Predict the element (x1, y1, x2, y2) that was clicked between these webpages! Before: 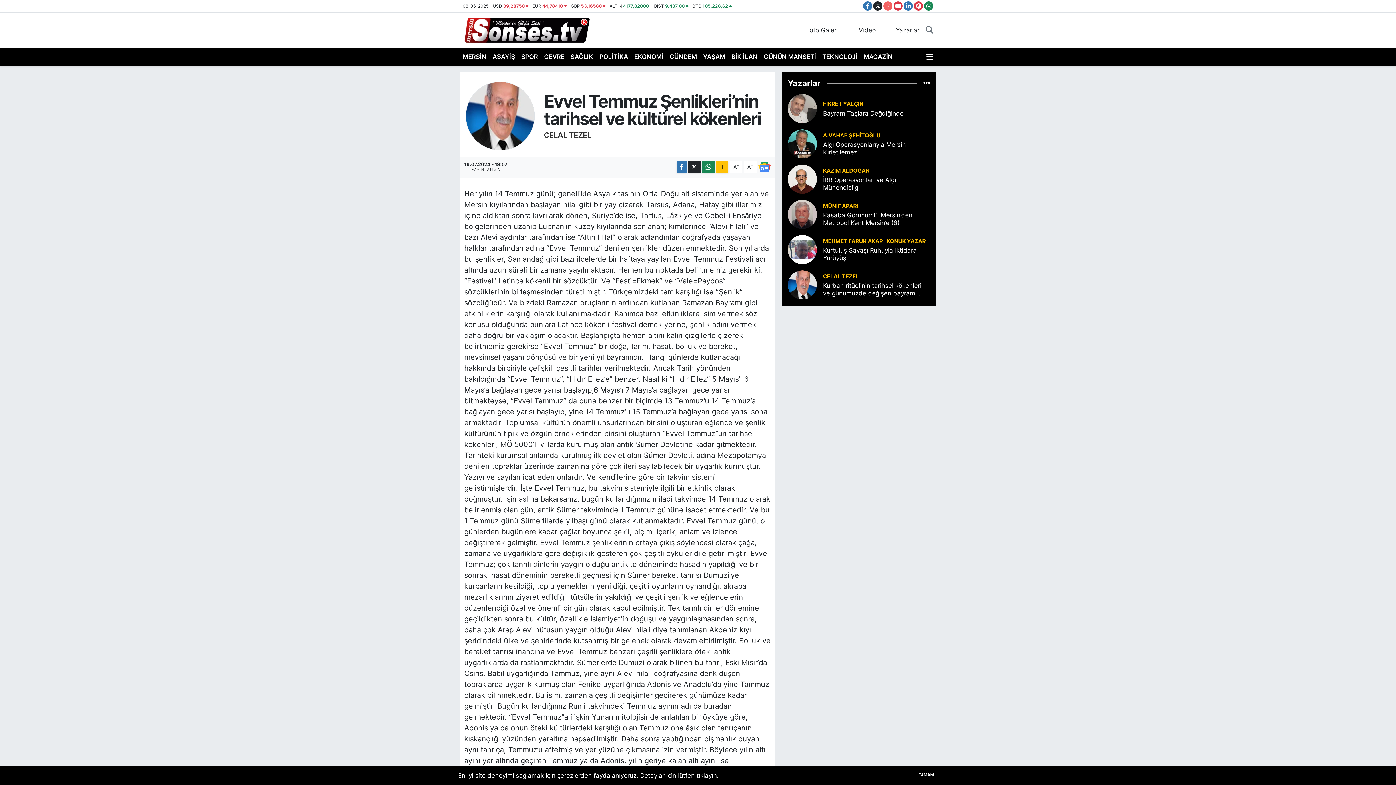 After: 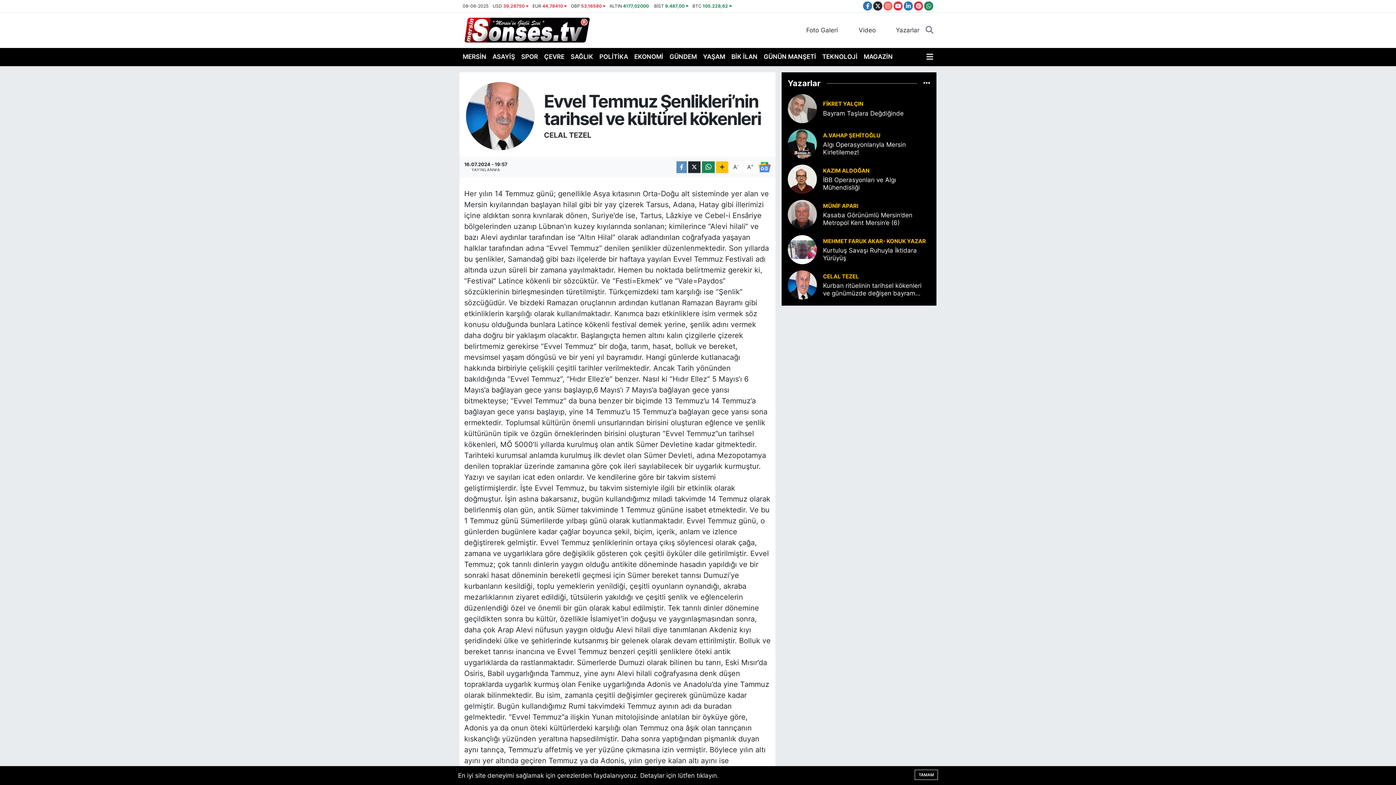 Action: bbox: (676, 161, 686, 173)